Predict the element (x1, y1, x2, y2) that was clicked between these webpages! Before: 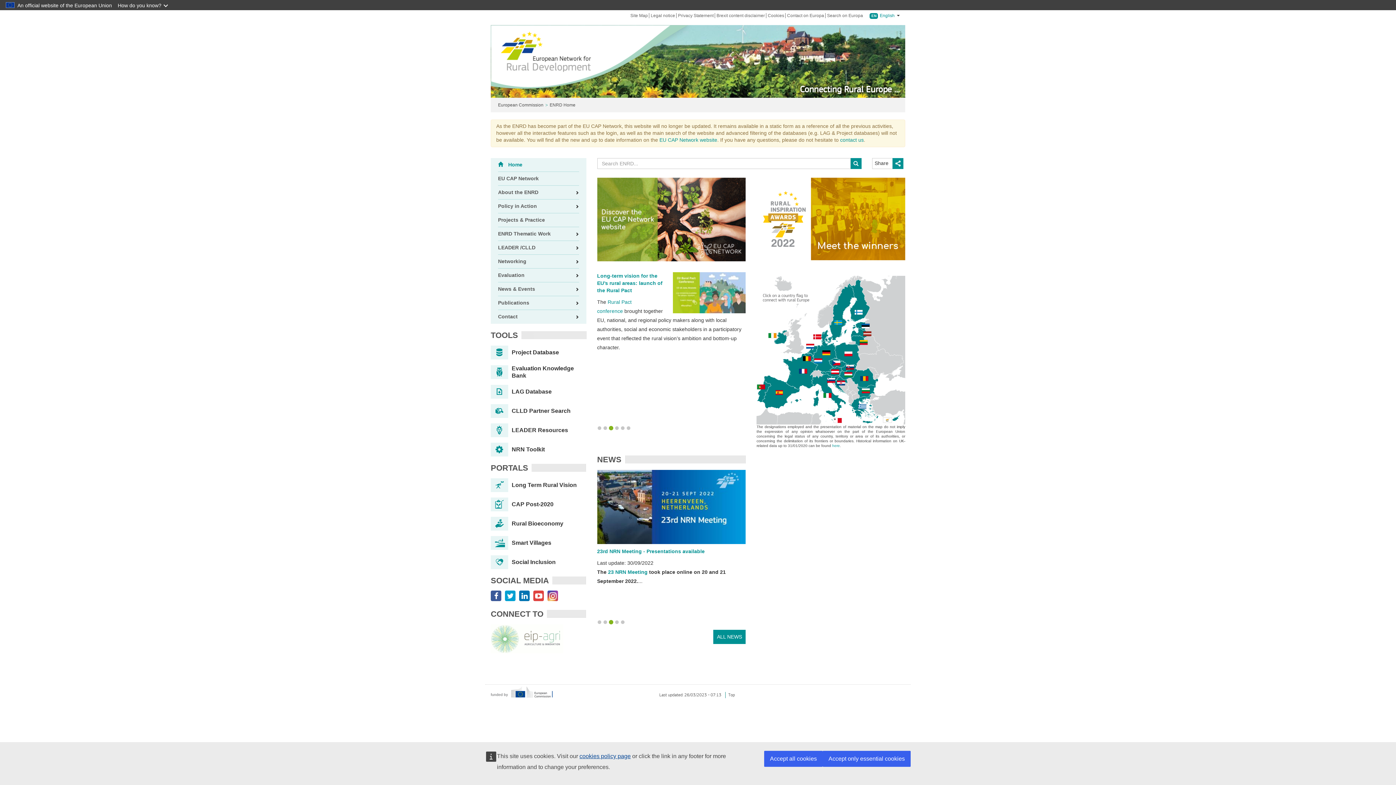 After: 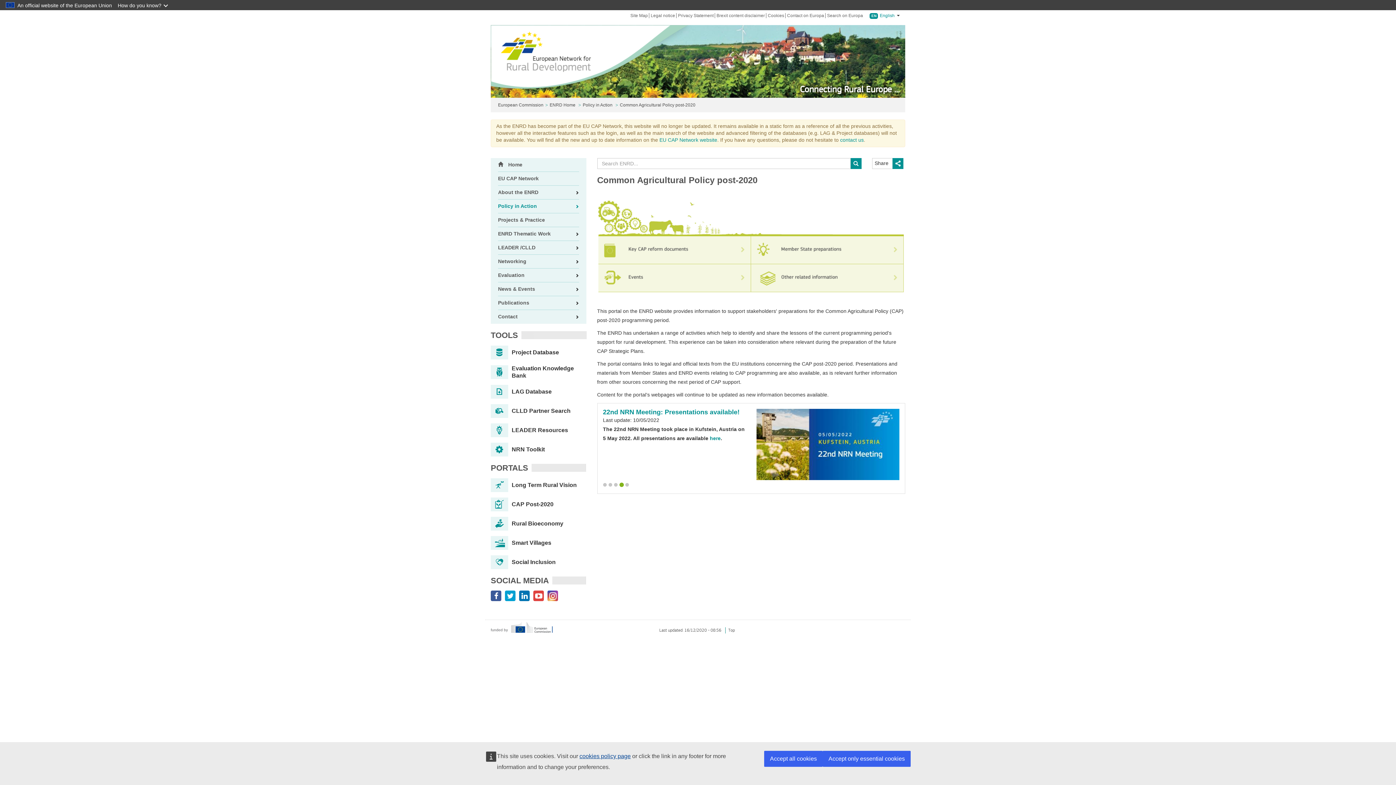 Action: label: CAP Post-2020 bbox: (490, 497, 586, 511)